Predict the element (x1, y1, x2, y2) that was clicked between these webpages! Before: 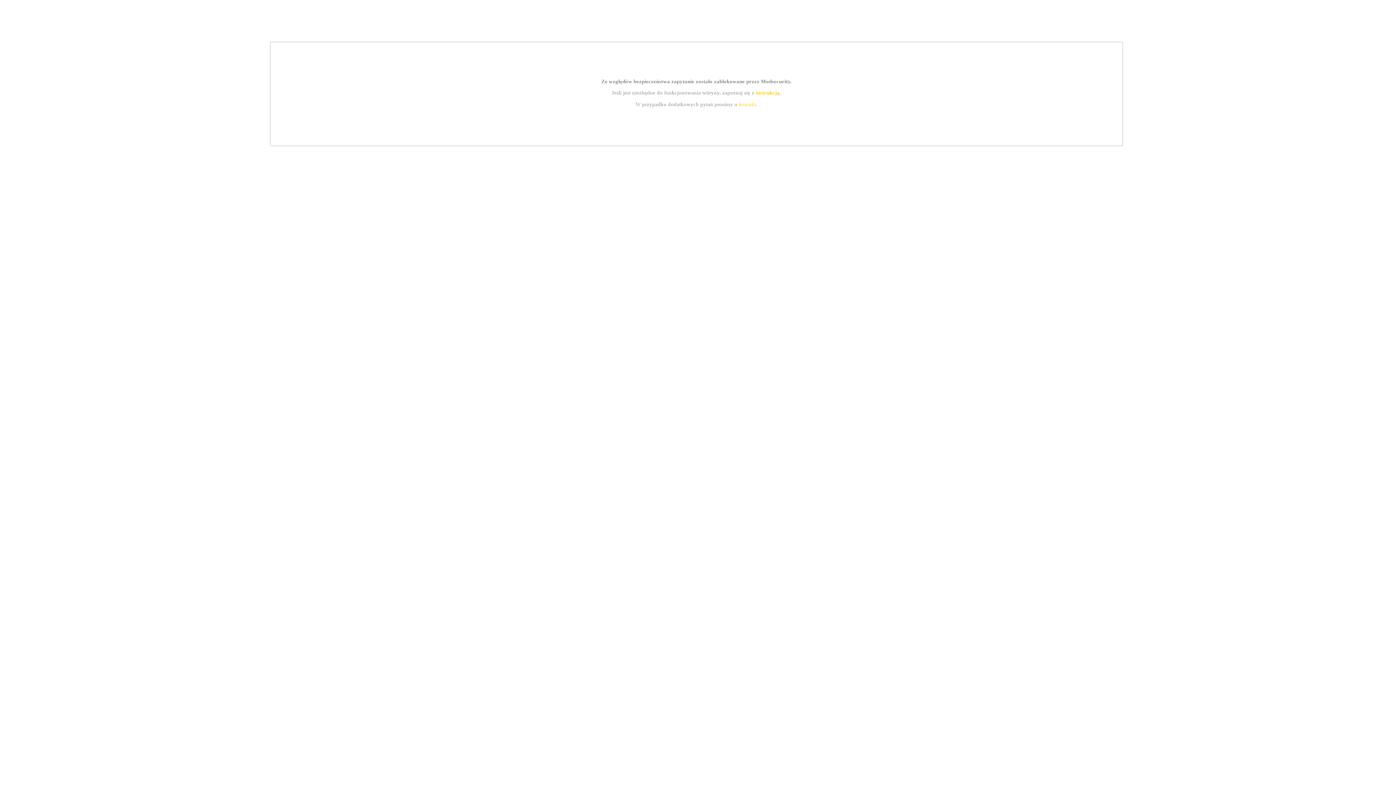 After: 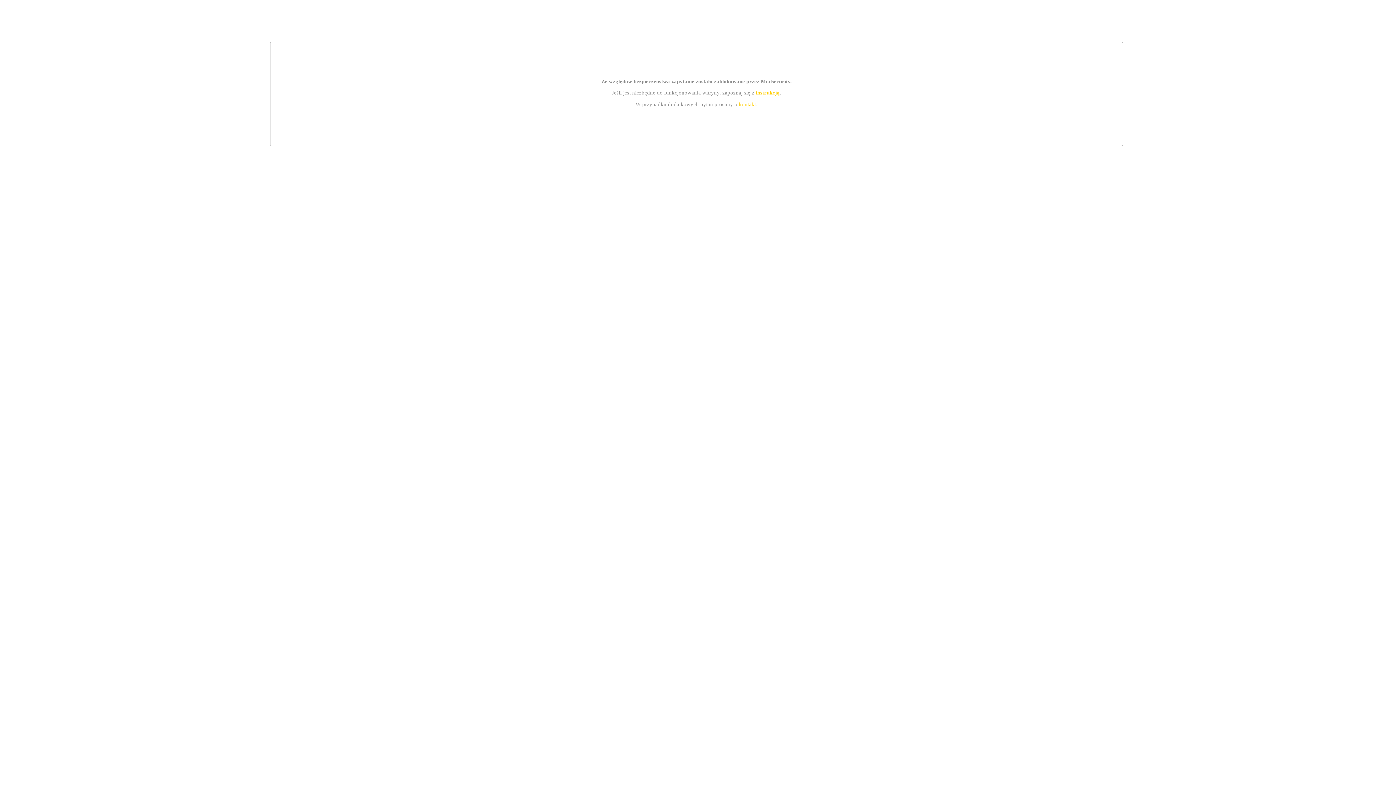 Action: label: instrukcją bbox: (755, 89, 779, 95)